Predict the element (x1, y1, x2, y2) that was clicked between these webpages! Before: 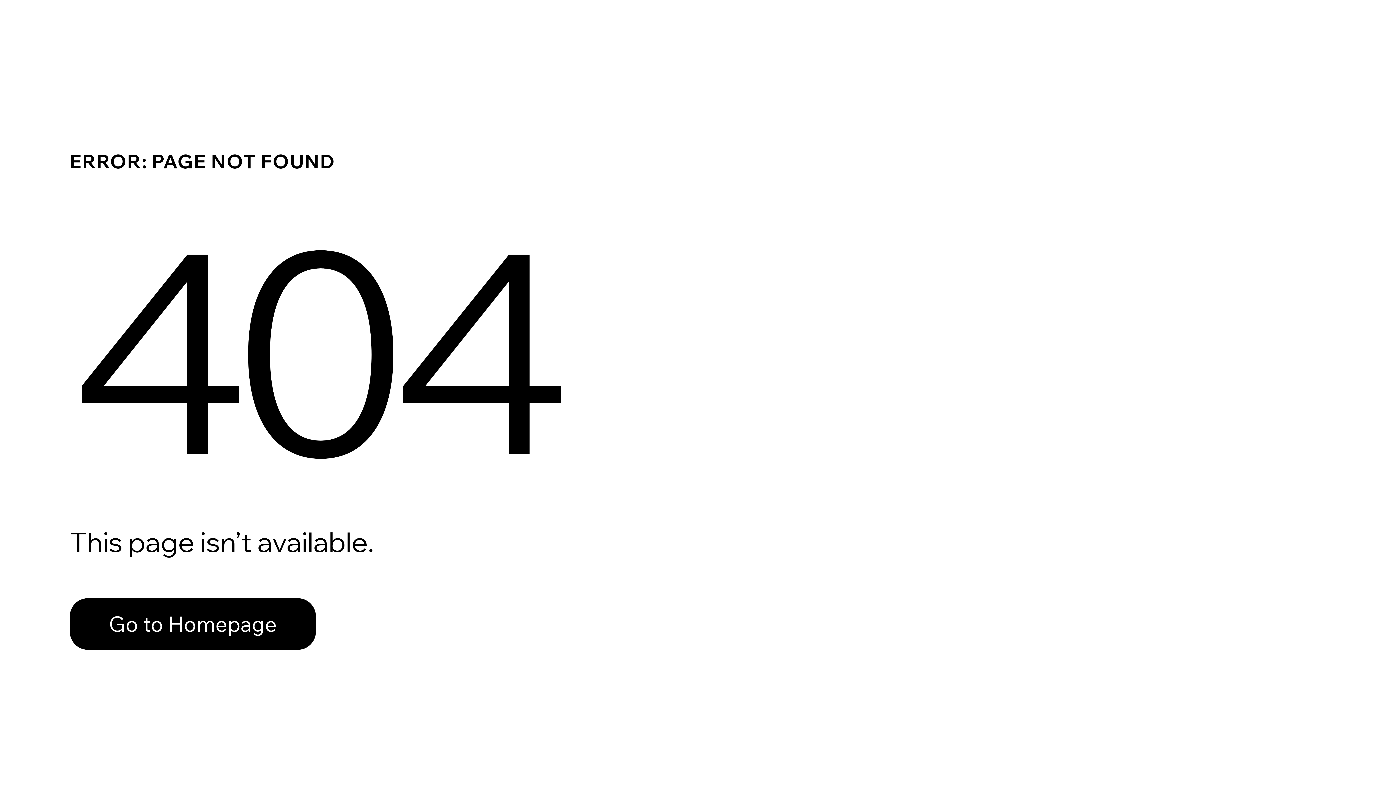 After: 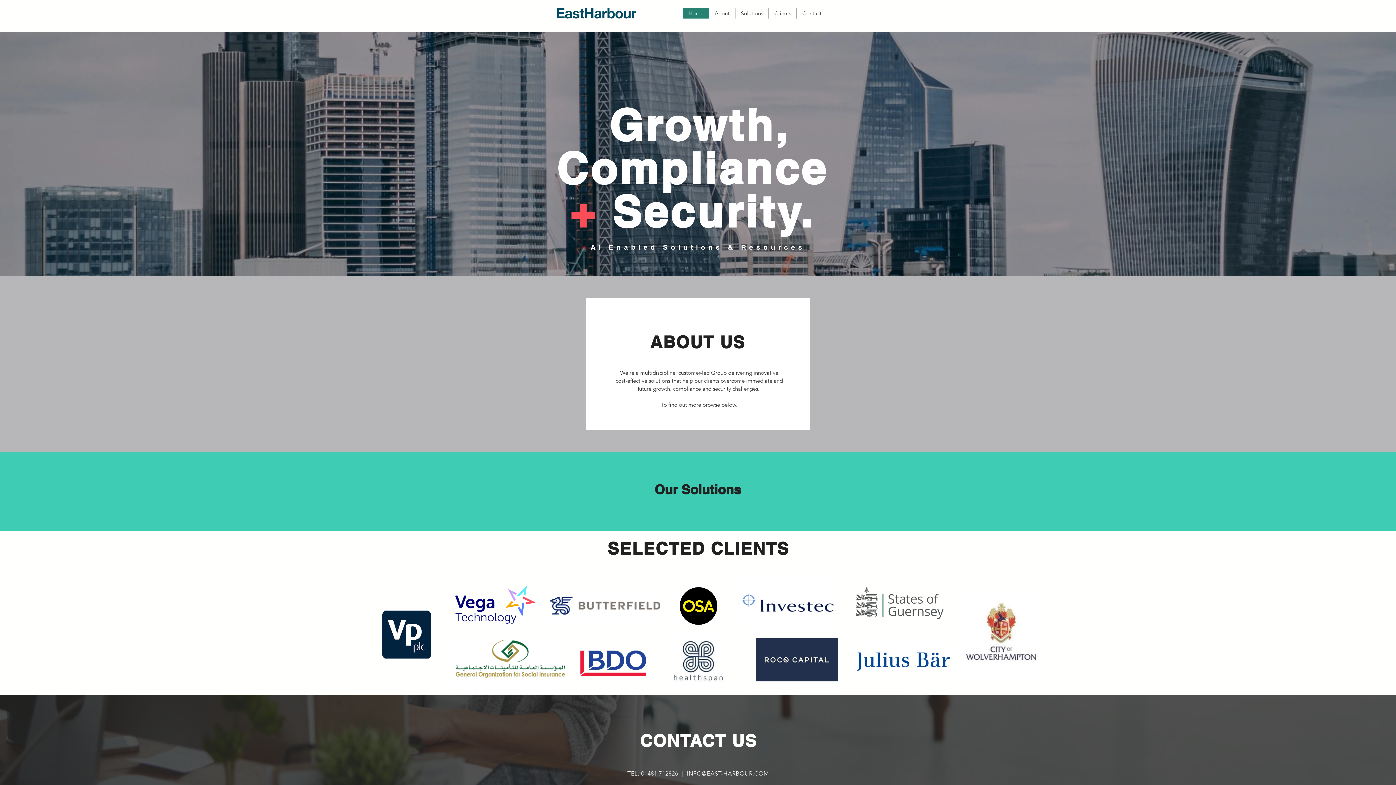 Action: bbox: (69, 598, 316, 650) label: Go to Homepage